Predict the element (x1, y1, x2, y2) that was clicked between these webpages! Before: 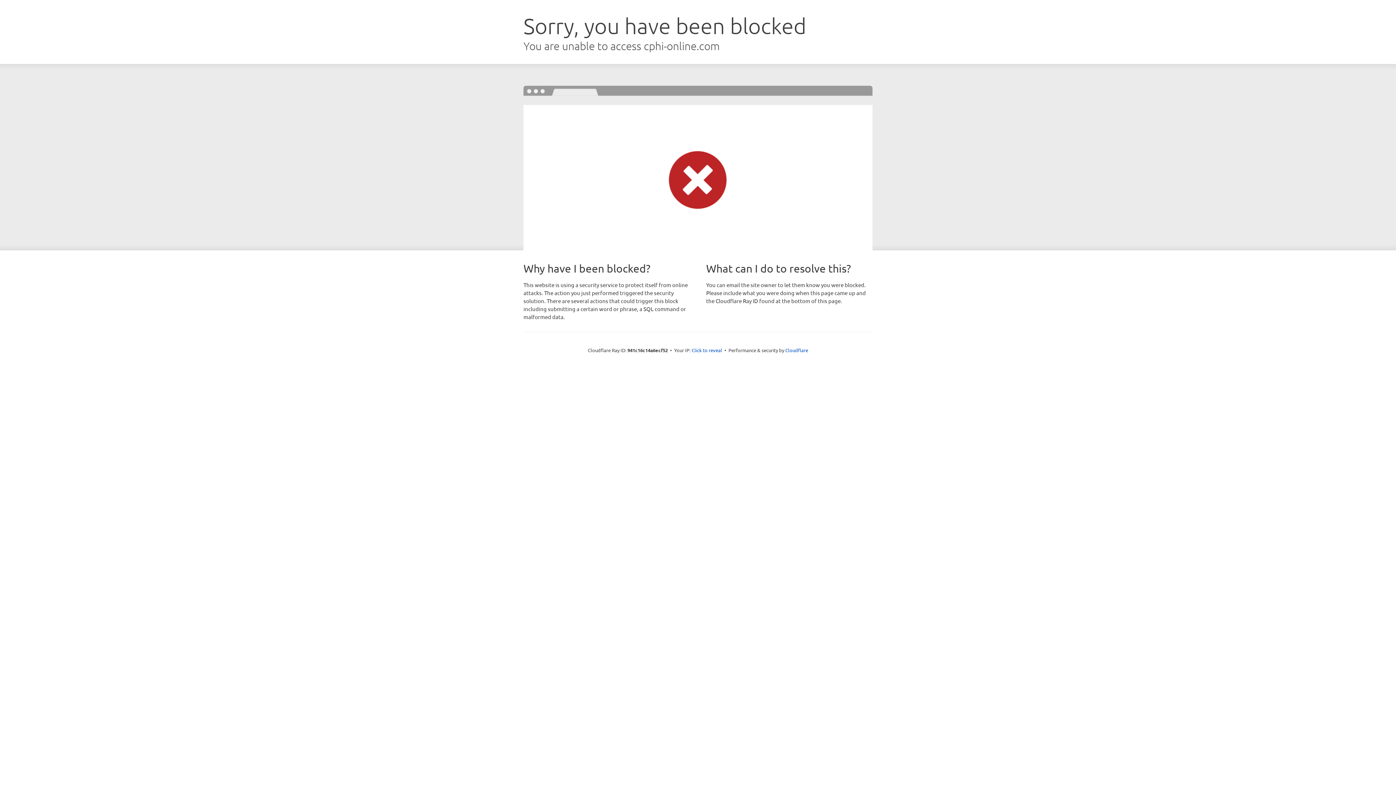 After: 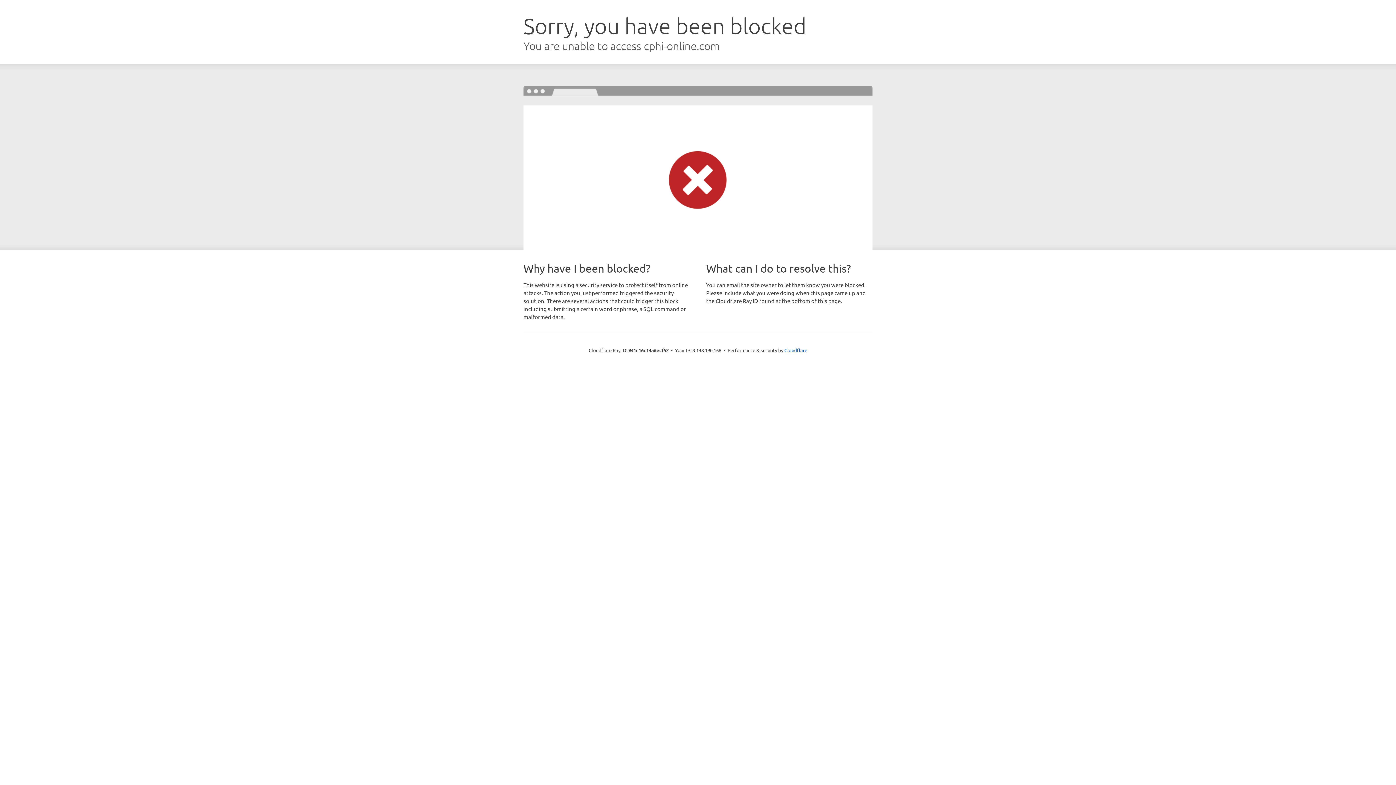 Action: bbox: (691, 346, 722, 353) label: Click to reveal